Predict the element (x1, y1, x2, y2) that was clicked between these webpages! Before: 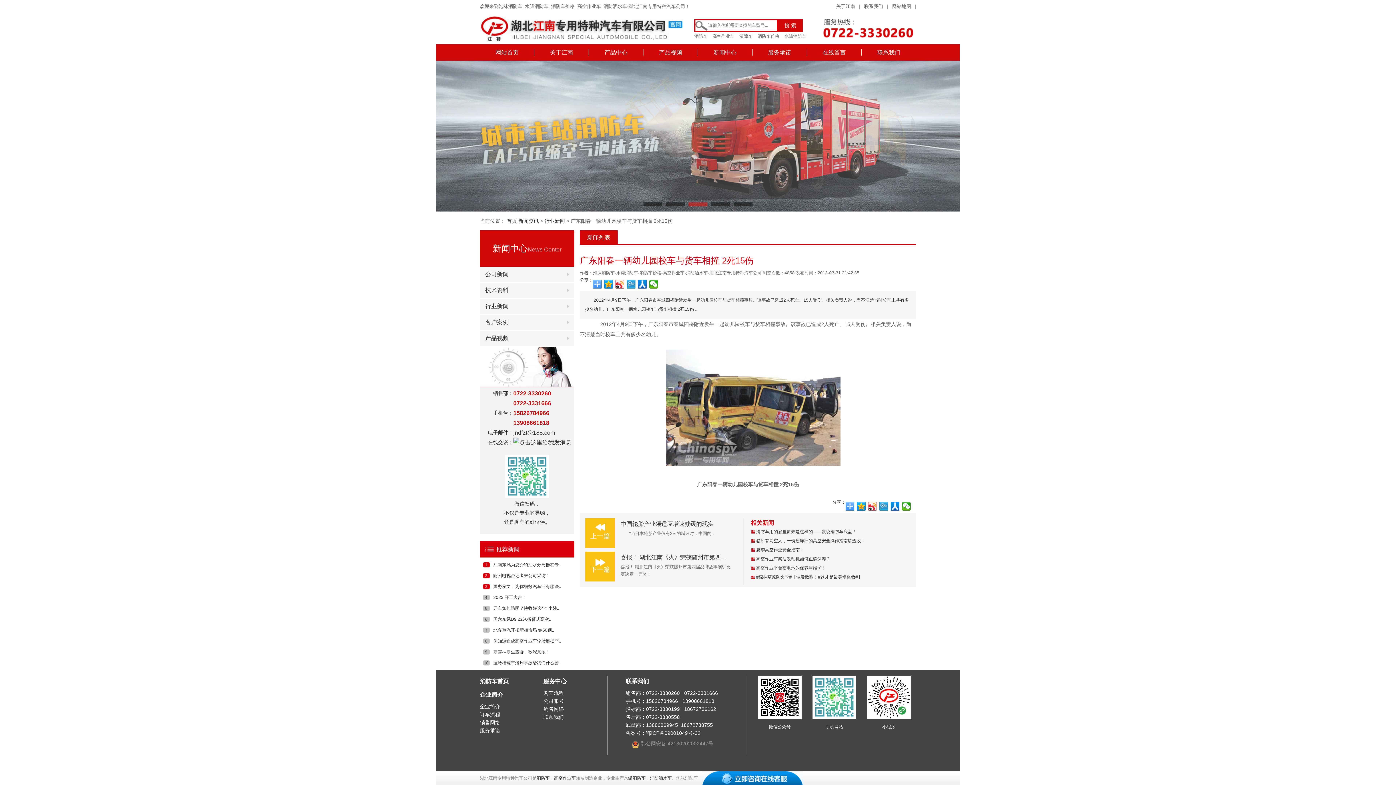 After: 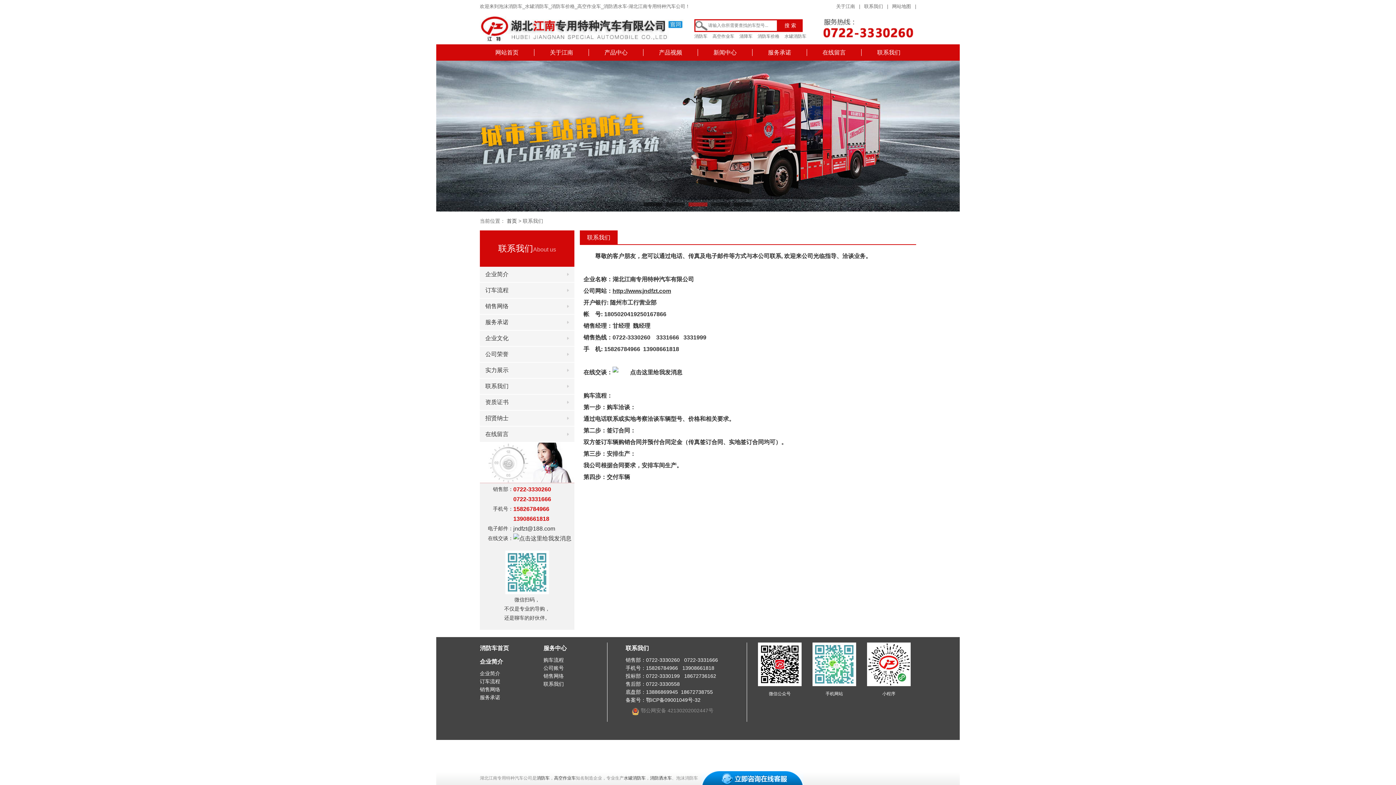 Action: label: 联系我们 bbox: (864, 0, 883, 12)